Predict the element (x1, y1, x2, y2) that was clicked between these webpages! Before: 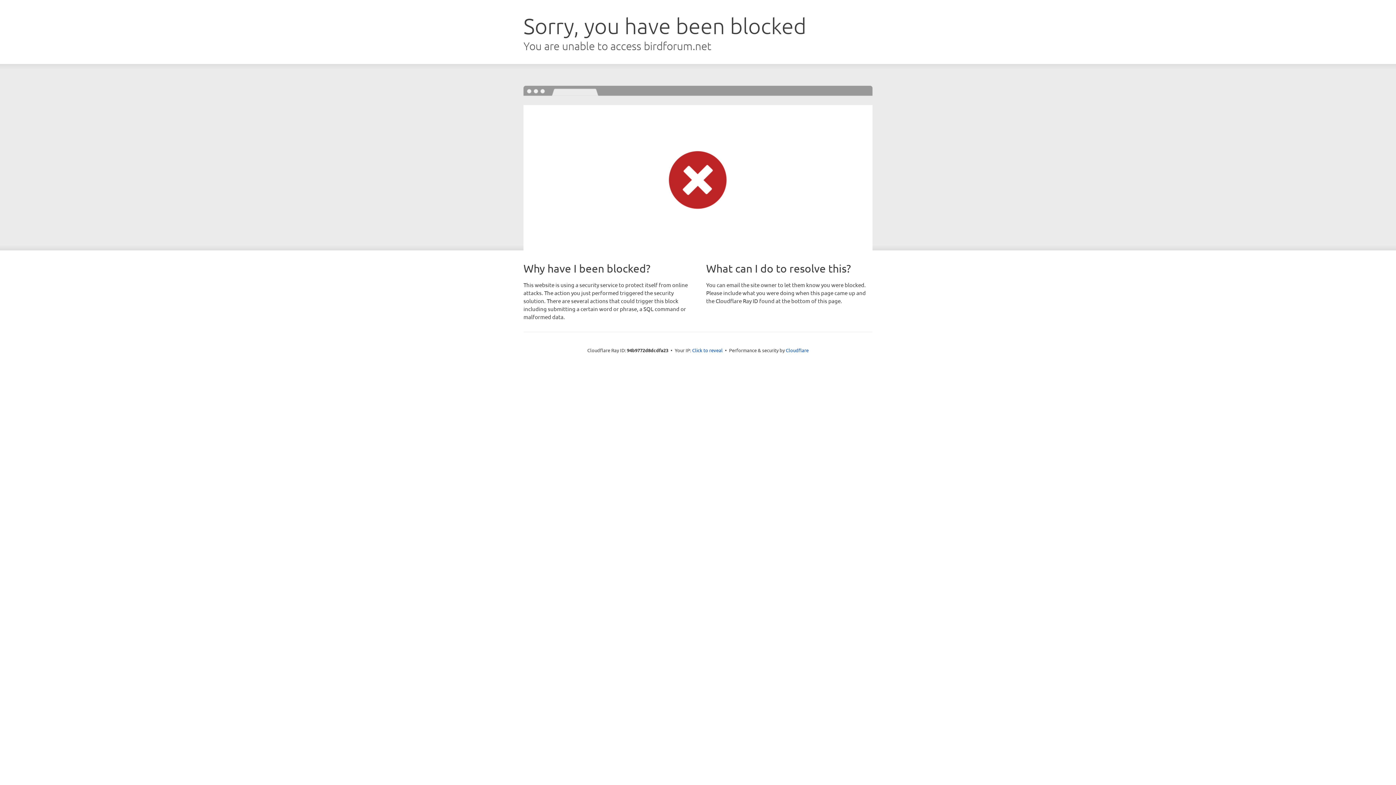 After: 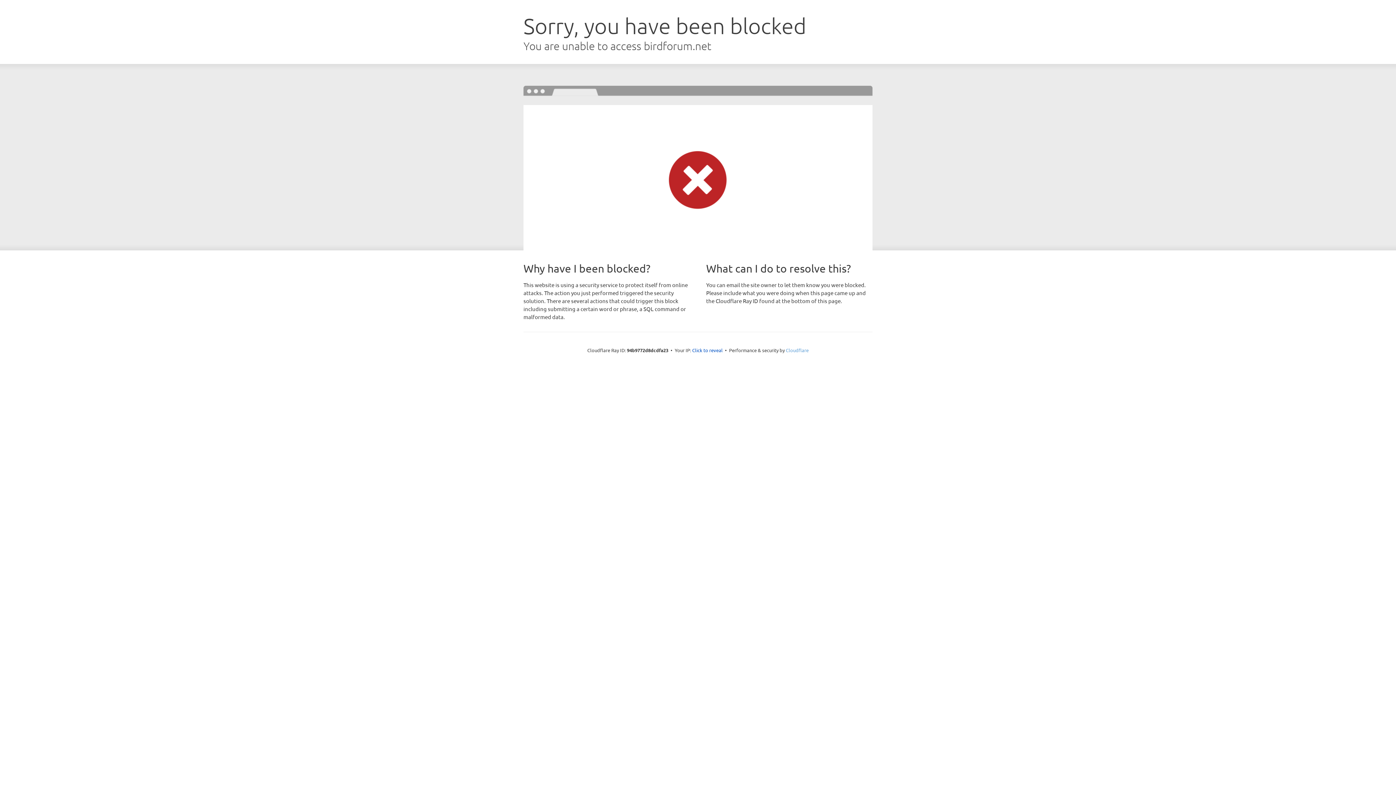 Action: label: Cloudflare bbox: (786, 347, 808, 353)